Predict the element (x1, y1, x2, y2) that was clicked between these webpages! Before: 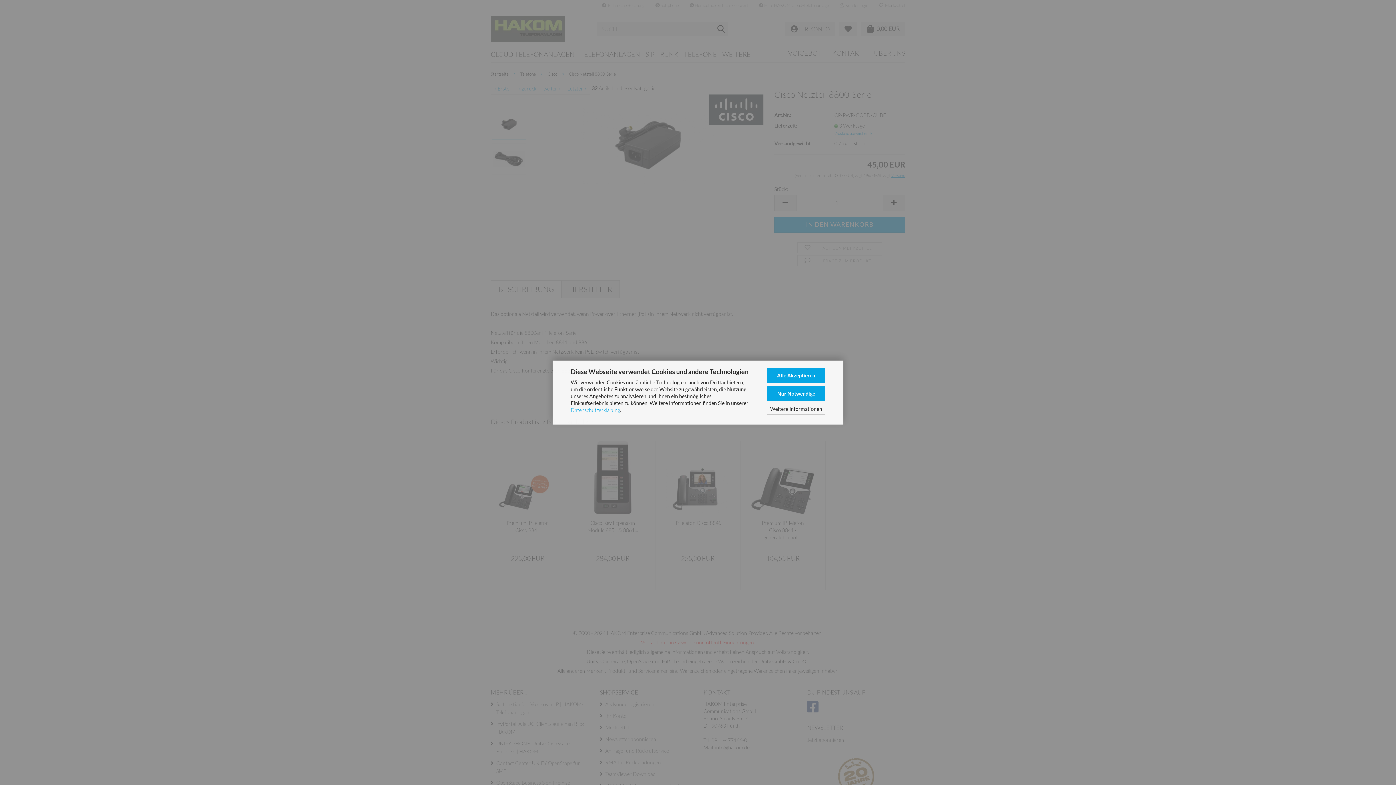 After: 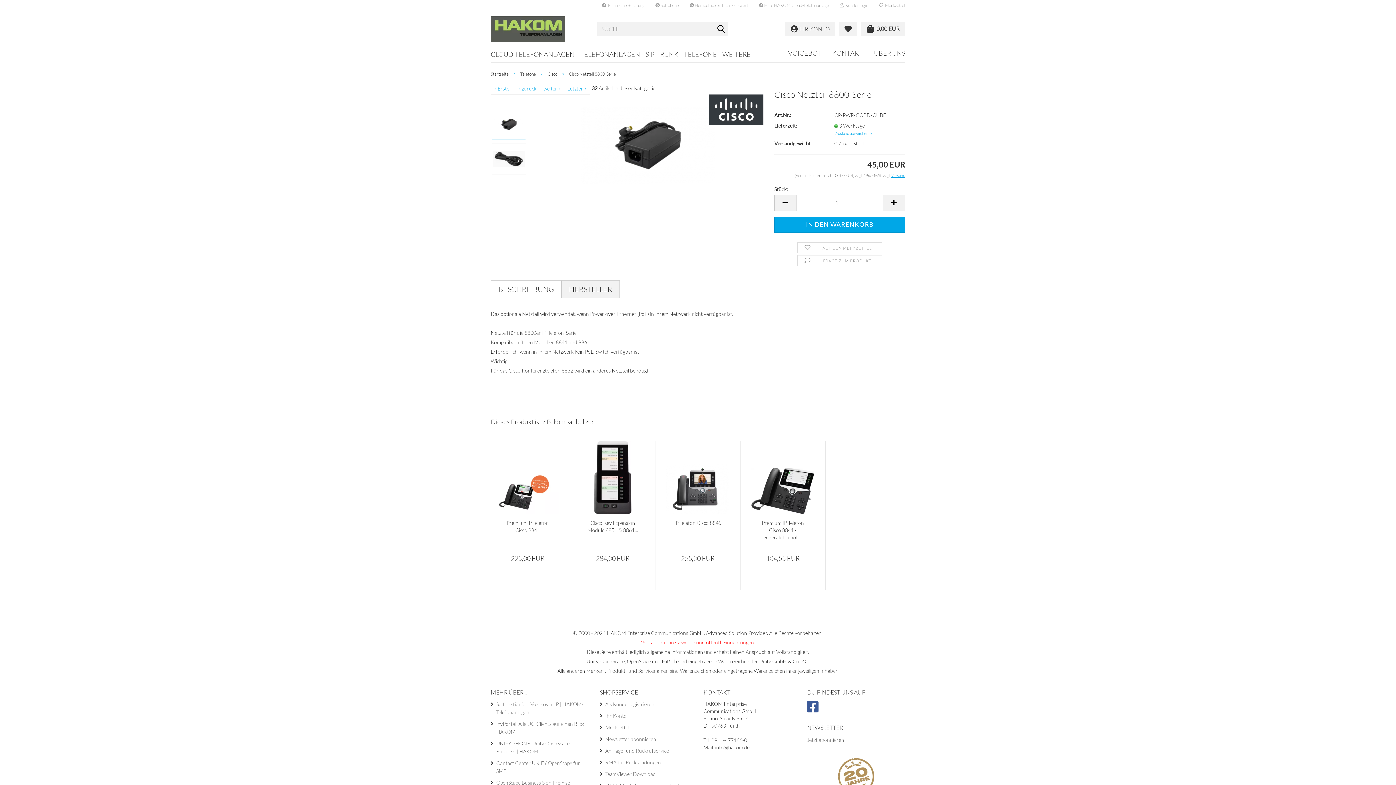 Action: bbox: (767, 386, 825, 401) label: Nur Notwendige